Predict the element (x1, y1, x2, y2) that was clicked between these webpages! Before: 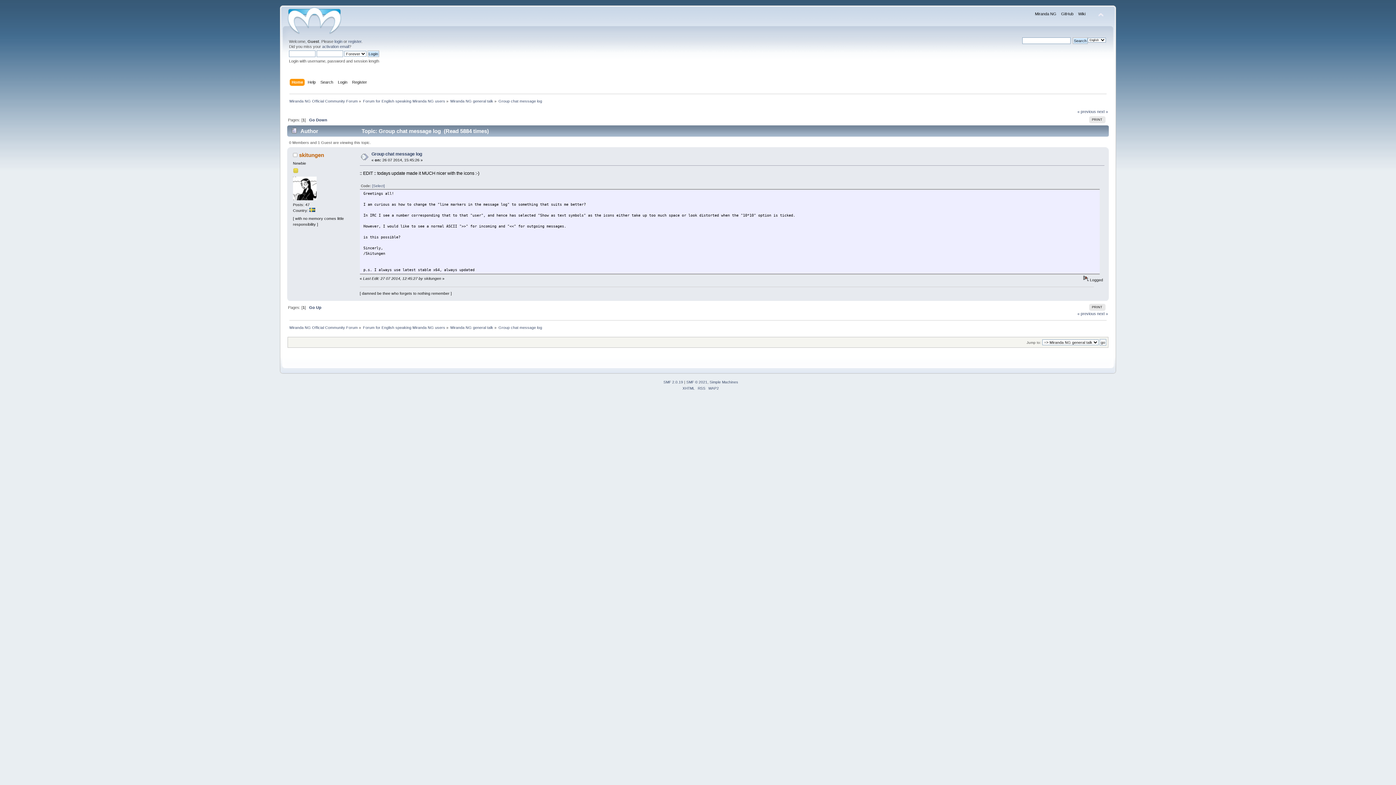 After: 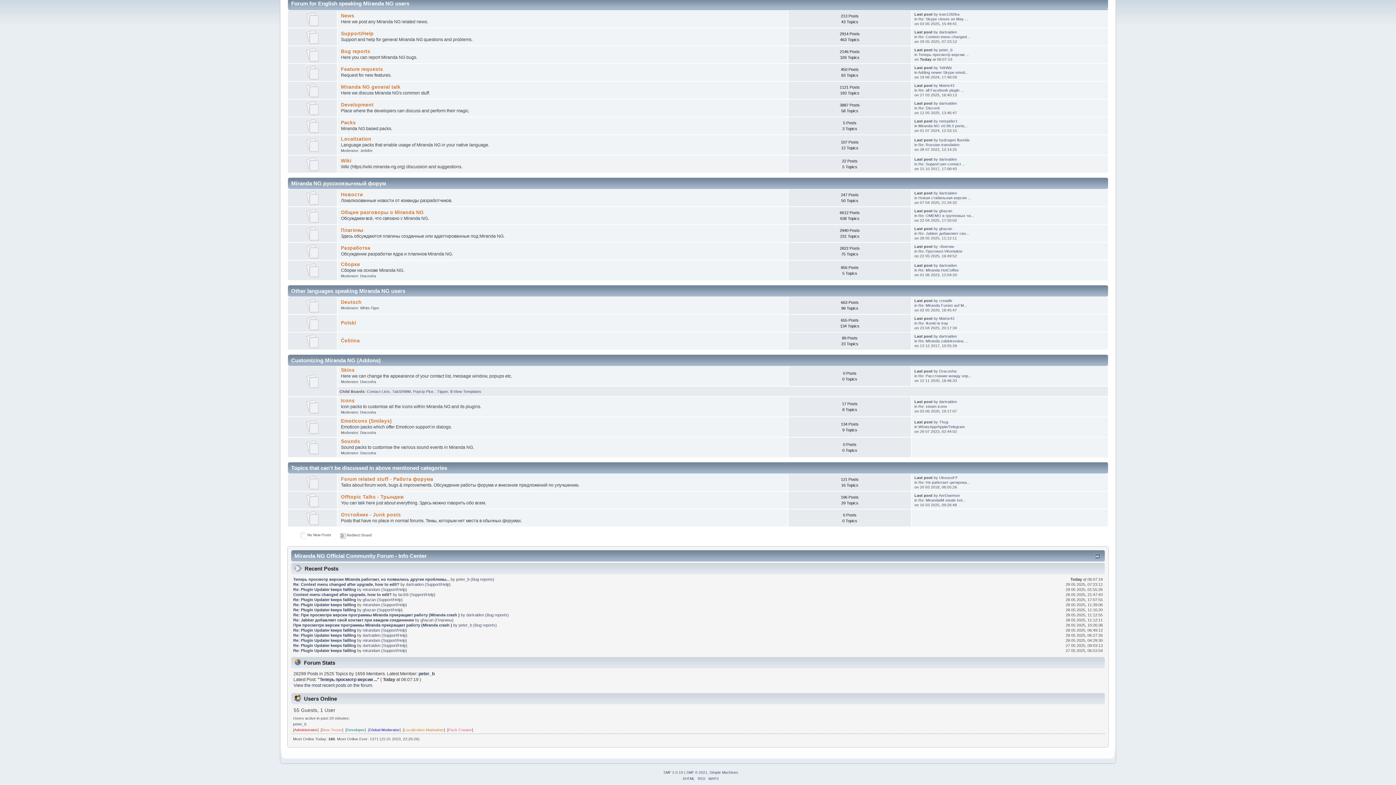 Action: bbox: (363, 98, 445, 103) label: Forum for English speaking Miranda NG users